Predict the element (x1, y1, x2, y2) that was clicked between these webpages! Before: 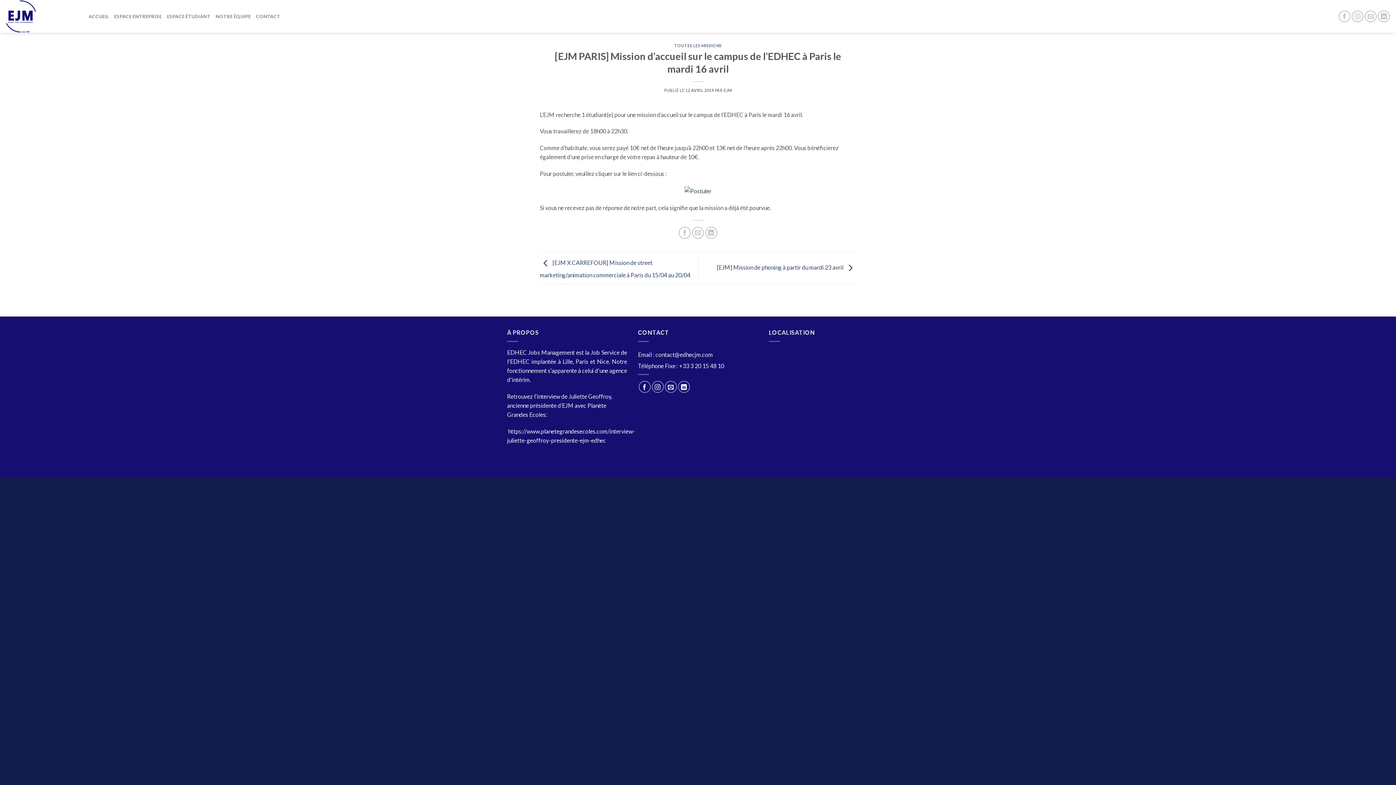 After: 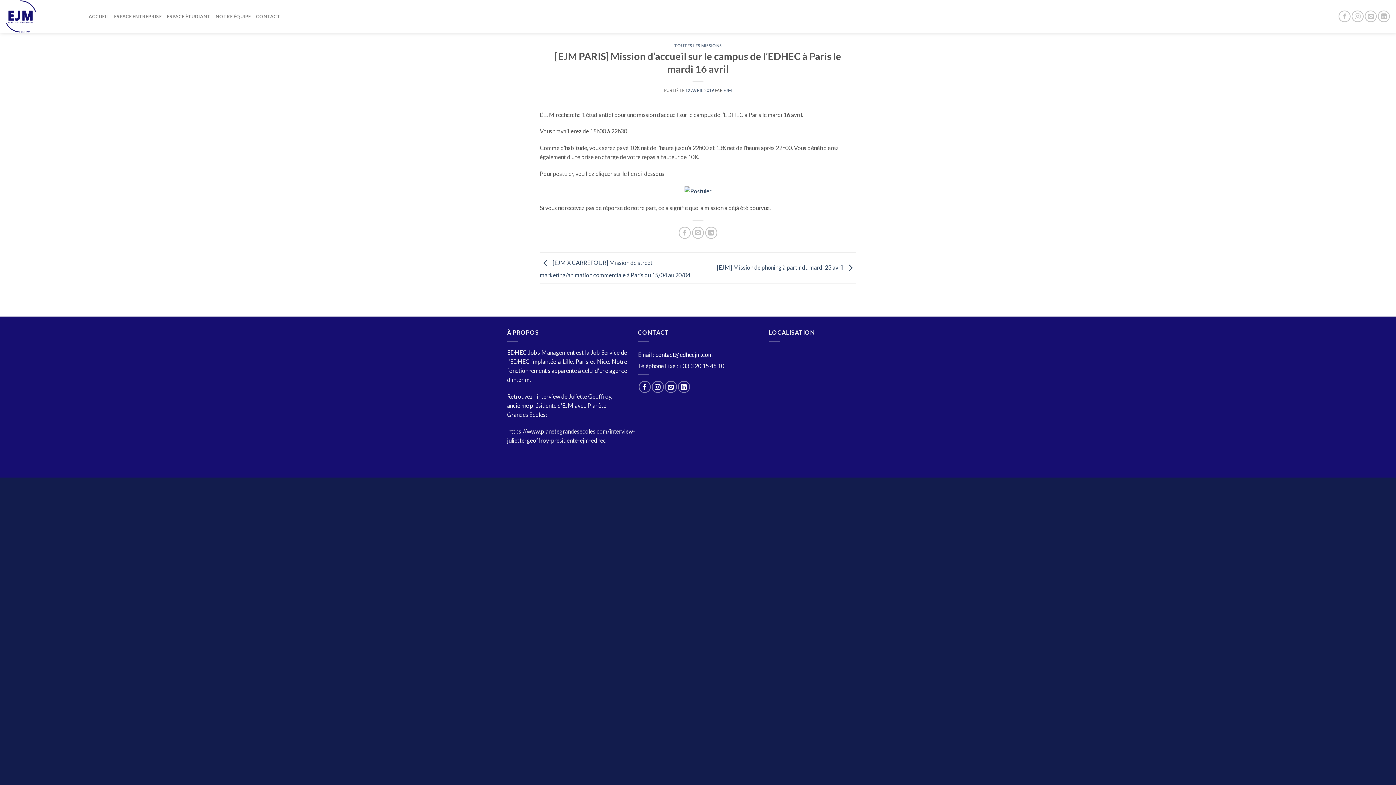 Action: label: contact@edhecjm.com bbox: (655, 347, 713, 361)